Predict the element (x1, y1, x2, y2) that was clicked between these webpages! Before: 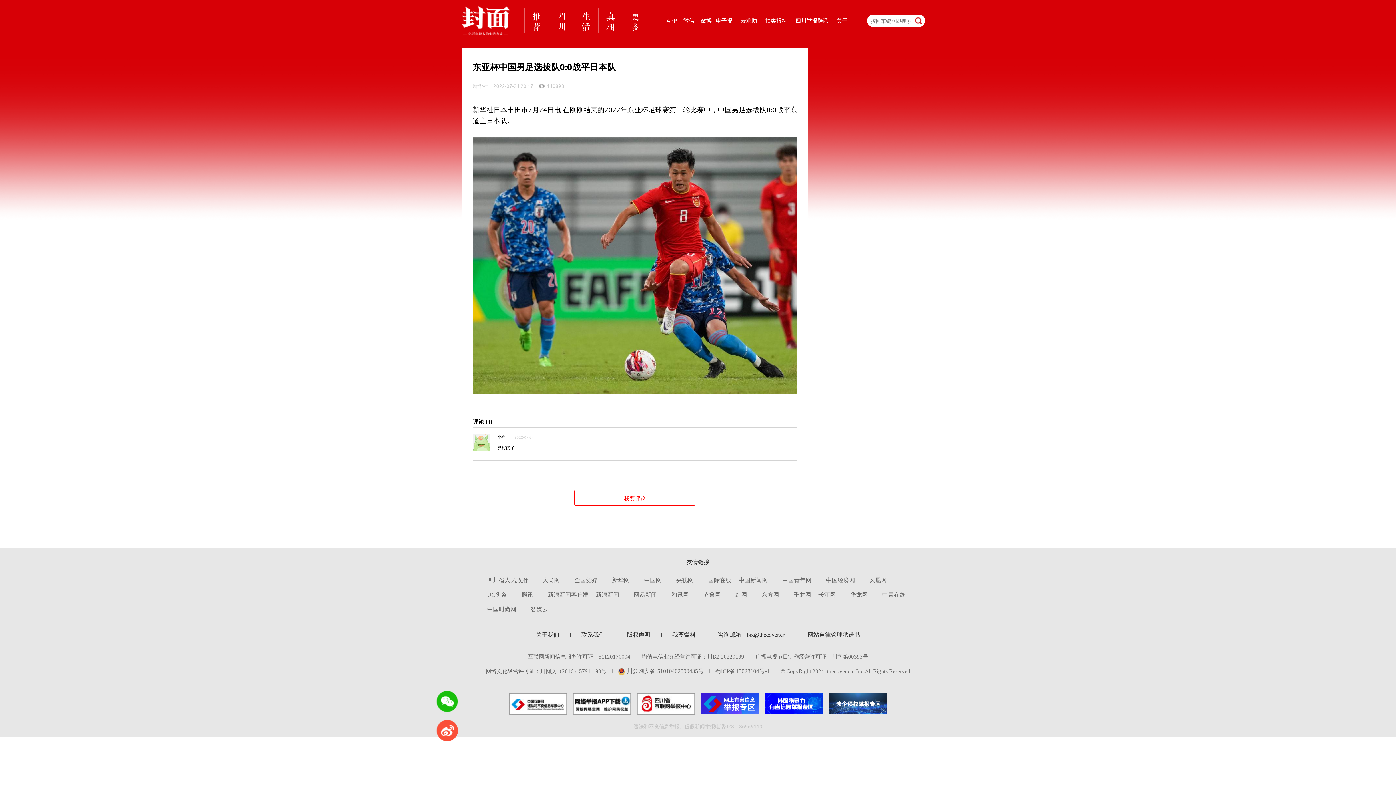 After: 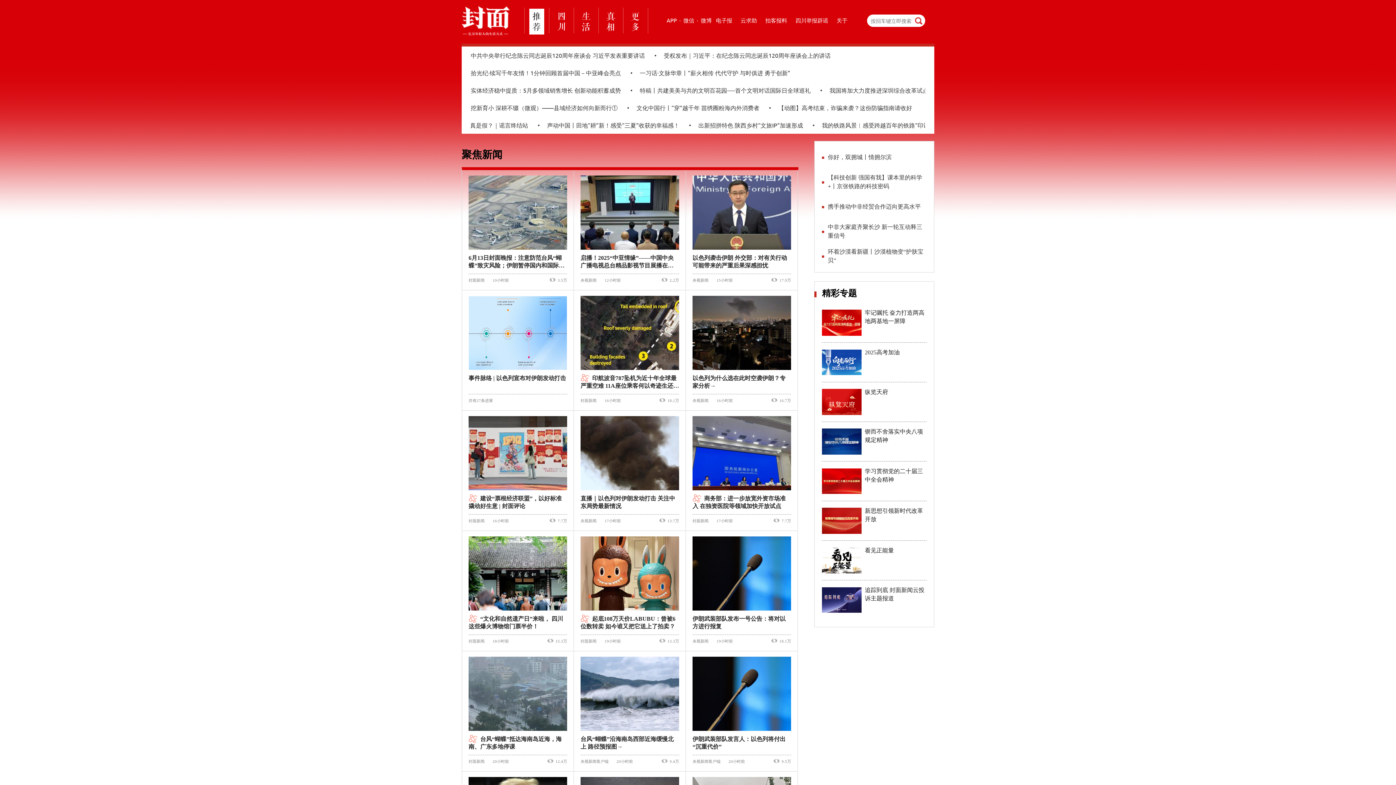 Action: bbox: (461, 6, 509, 35)